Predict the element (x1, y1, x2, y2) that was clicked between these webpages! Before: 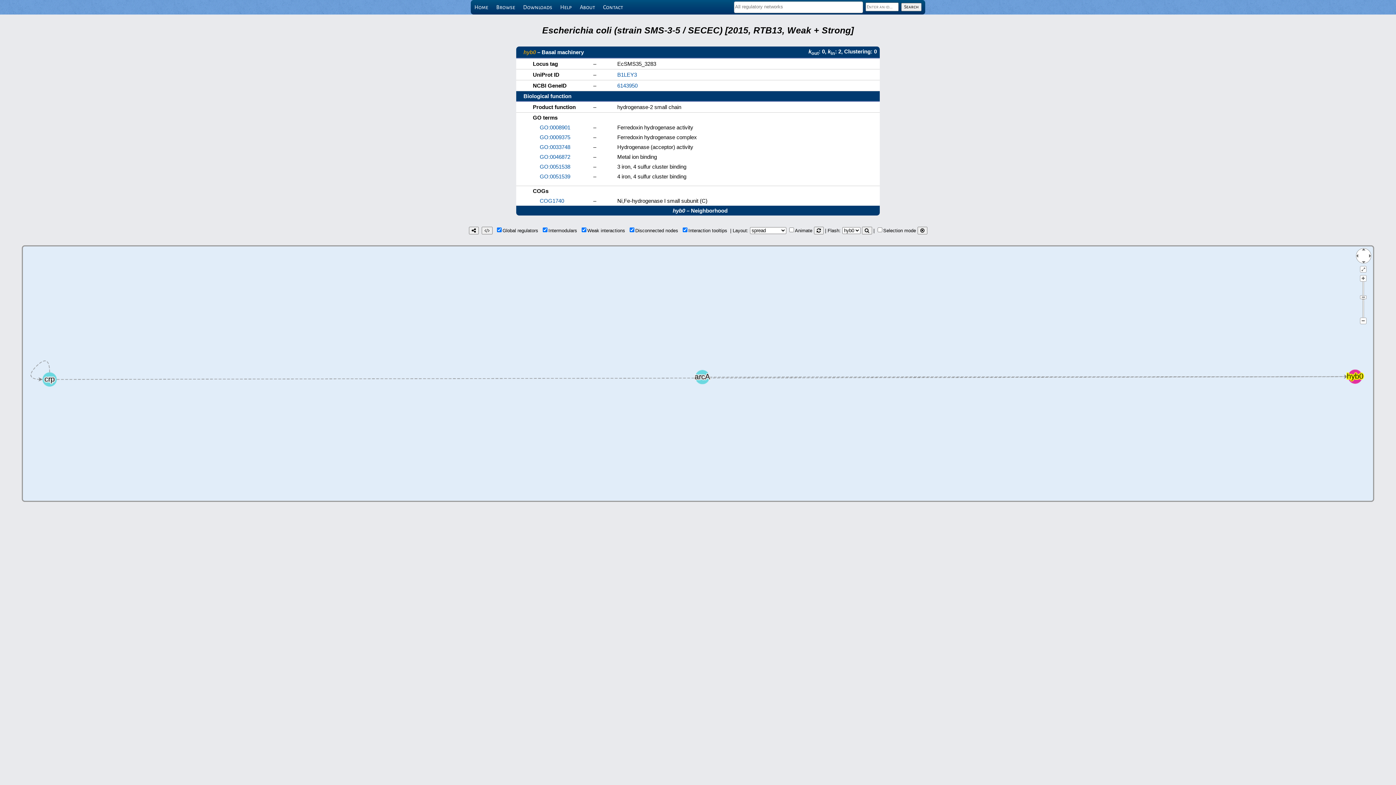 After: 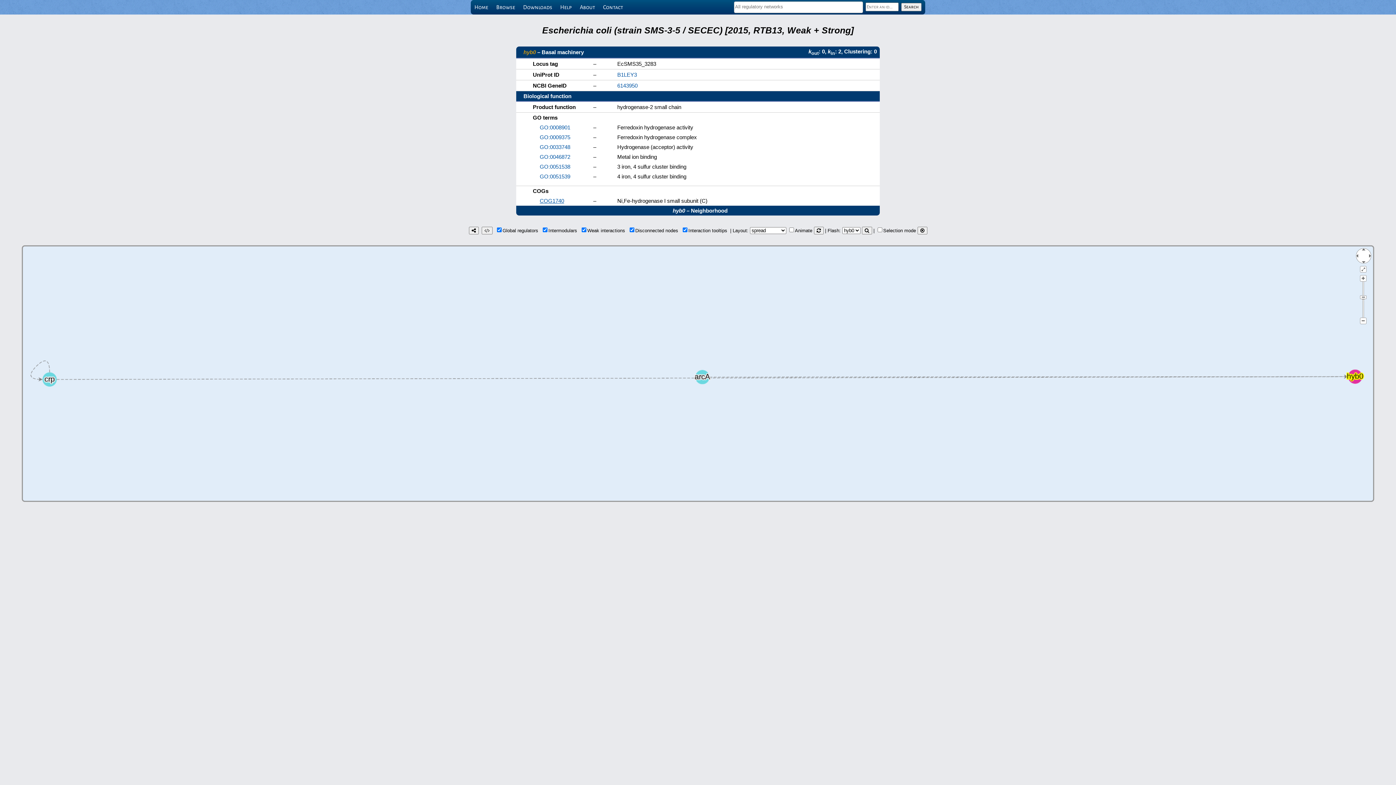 Action: bbox: (539, 197, 564, 204) label: COG1740